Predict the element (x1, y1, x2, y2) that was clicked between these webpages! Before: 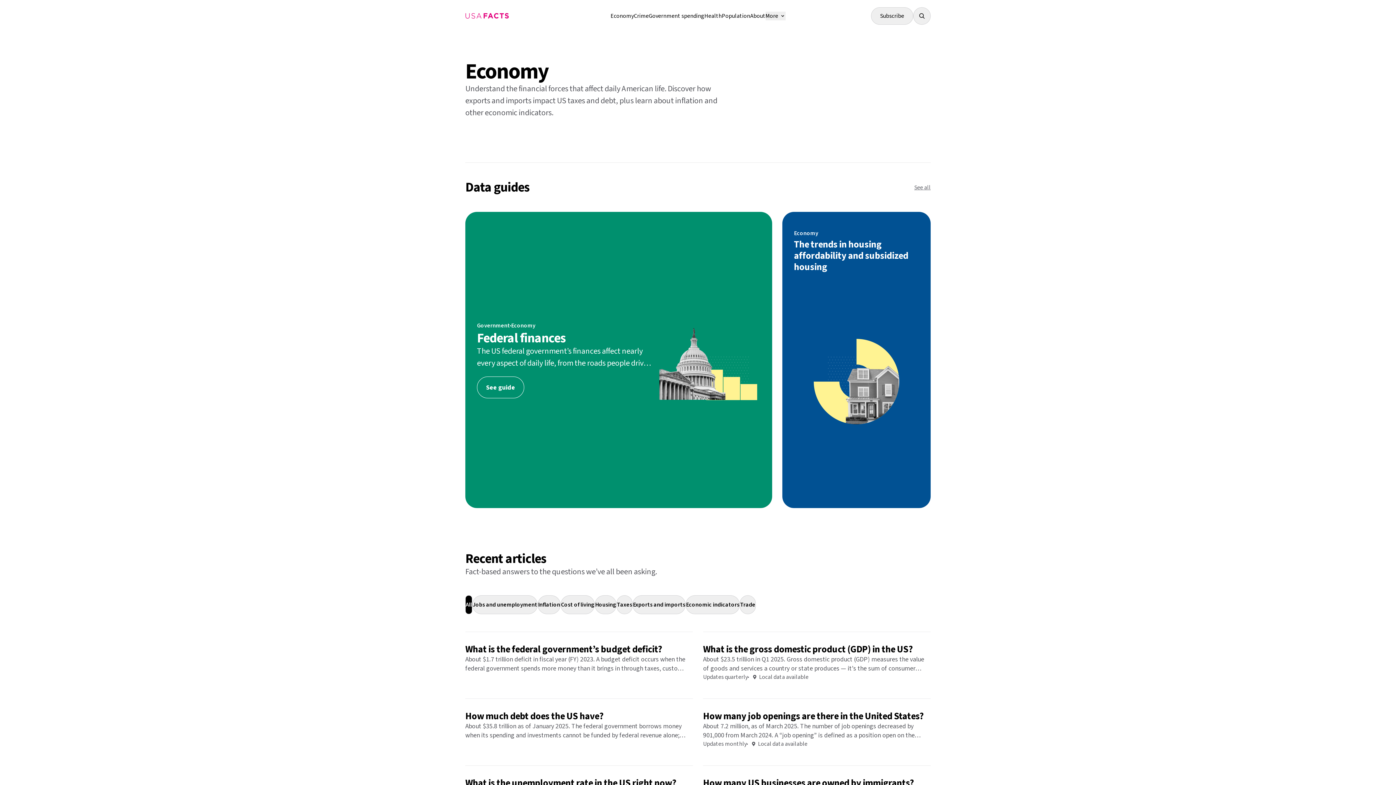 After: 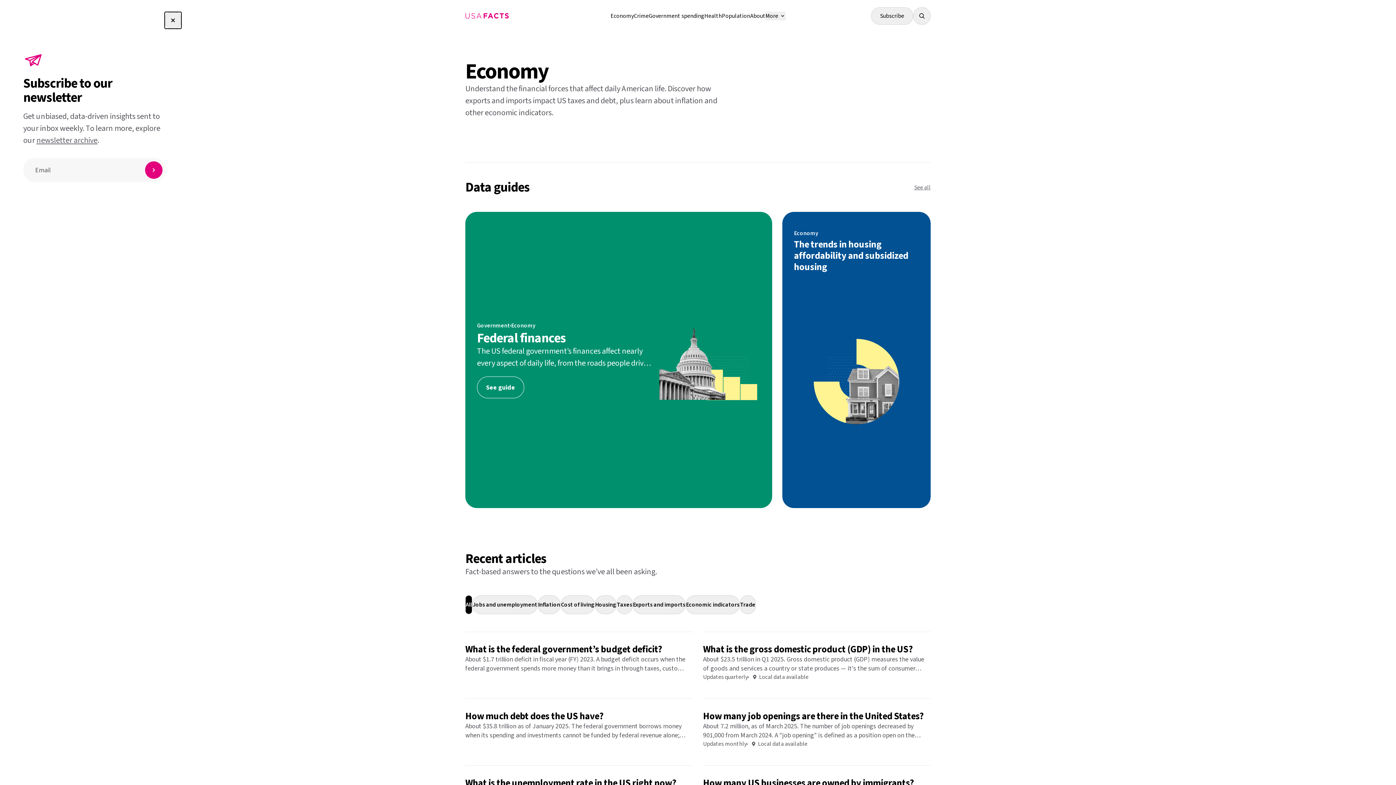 Action: label: Subscribe bbox: (871, 7, 913, 24)